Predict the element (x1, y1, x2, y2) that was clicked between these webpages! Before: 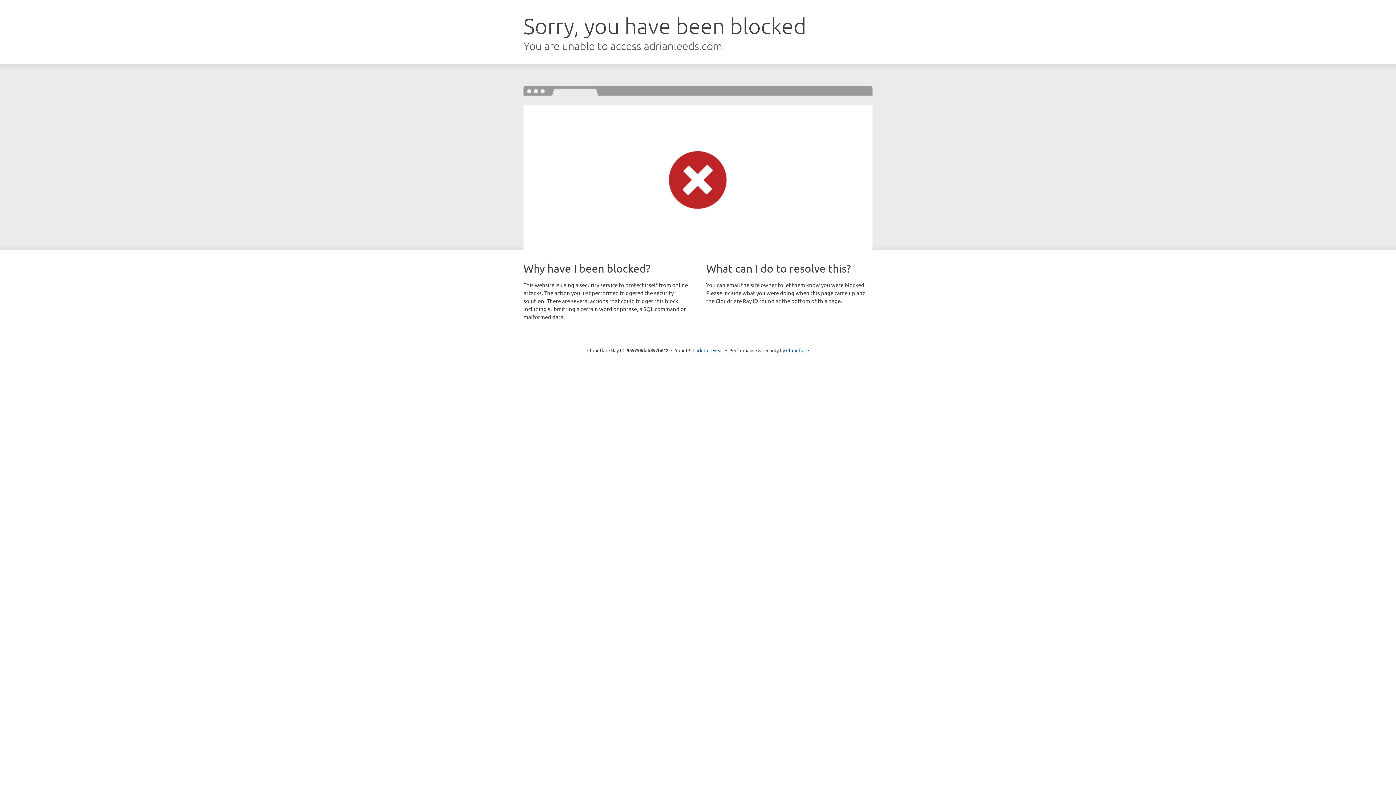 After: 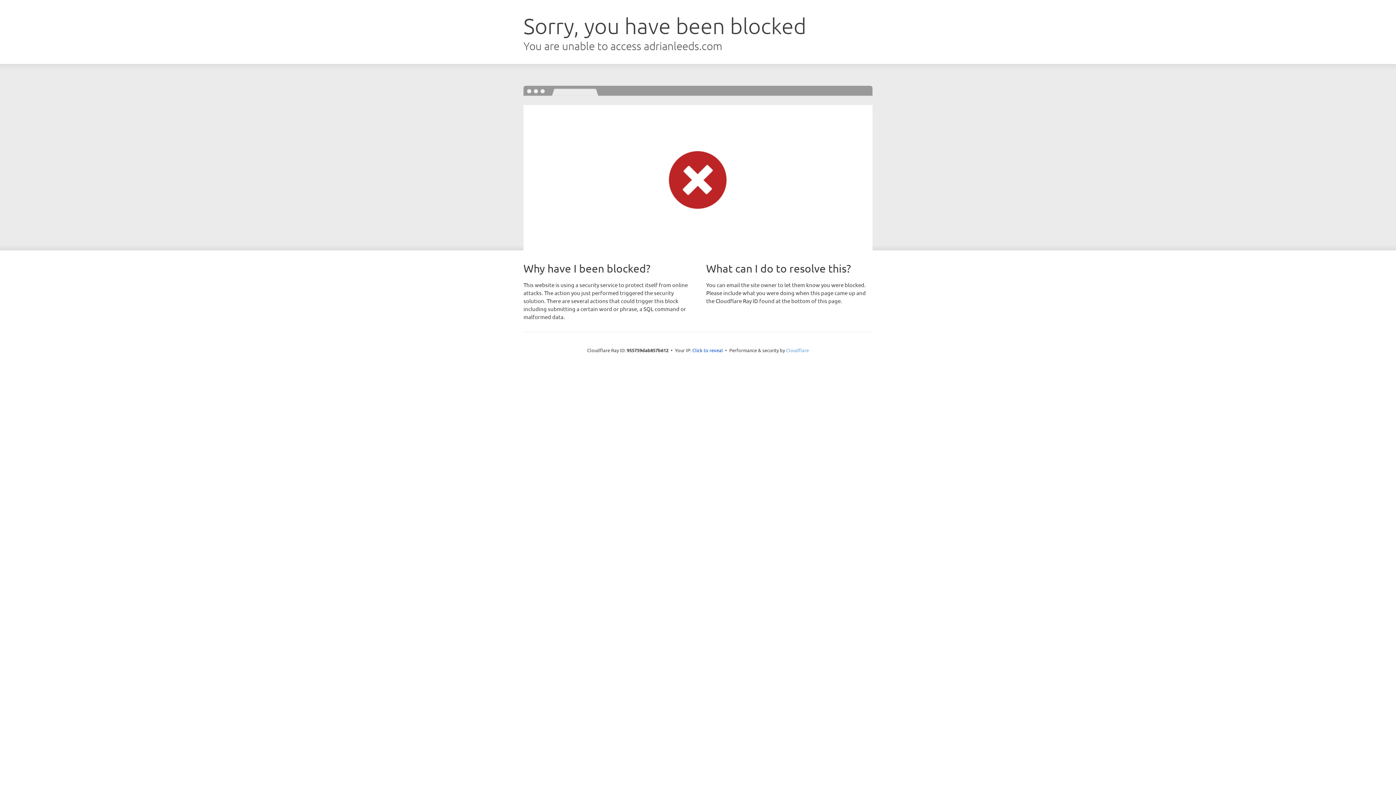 Action: bbox: (786, 347, 809, 353) label: Cloudflare